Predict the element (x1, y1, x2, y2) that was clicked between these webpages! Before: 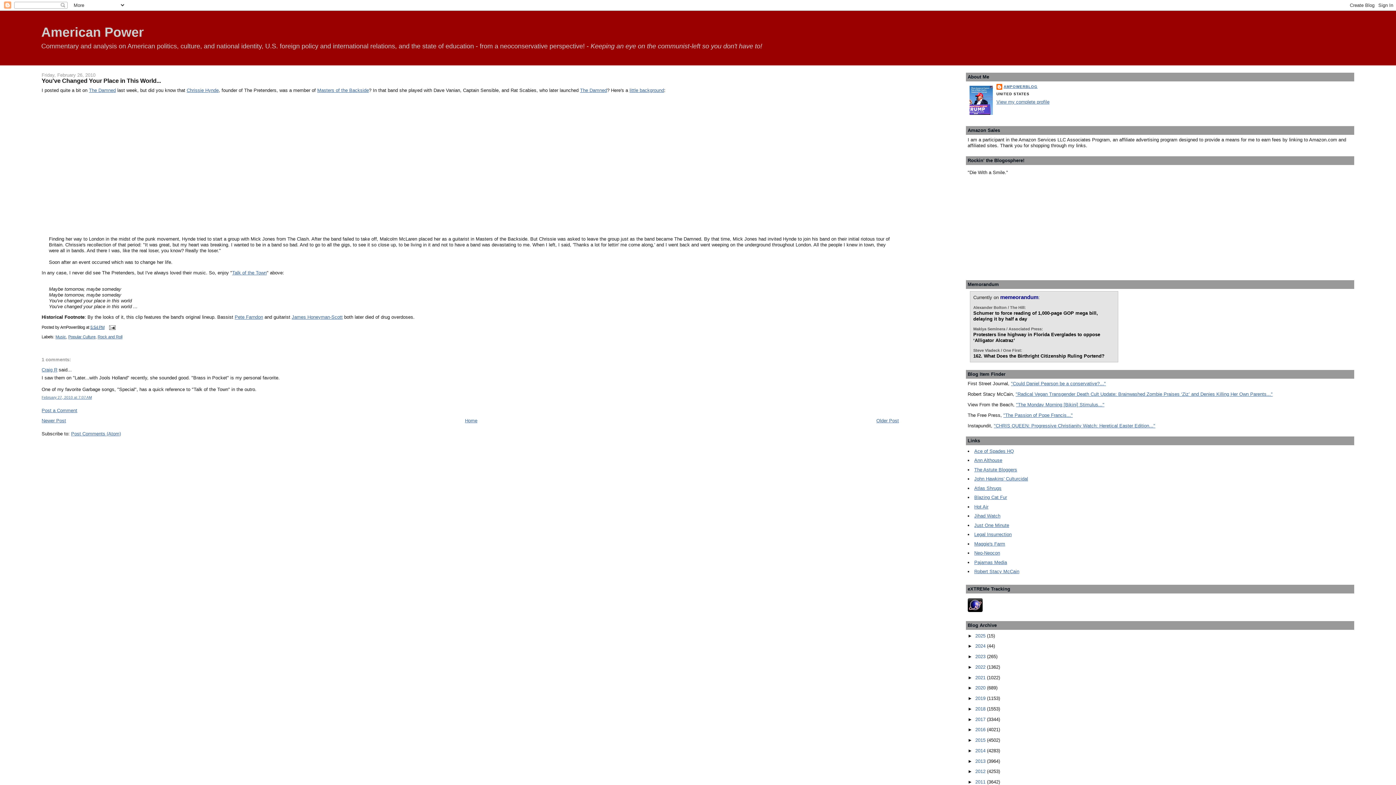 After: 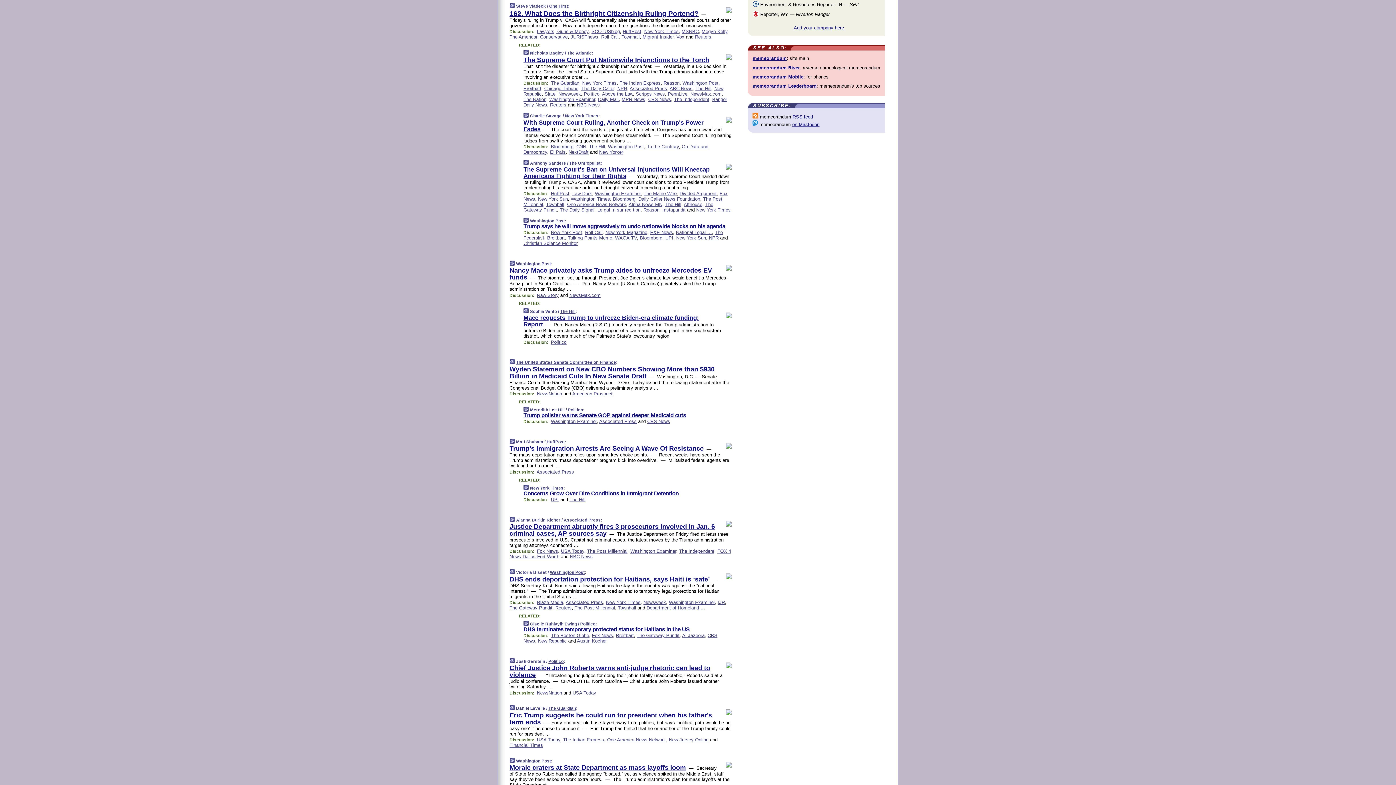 Action: bbox: (973, 353, 1104, 358) label: 162. What Does the Birthright Citizenship Ruling Portend?